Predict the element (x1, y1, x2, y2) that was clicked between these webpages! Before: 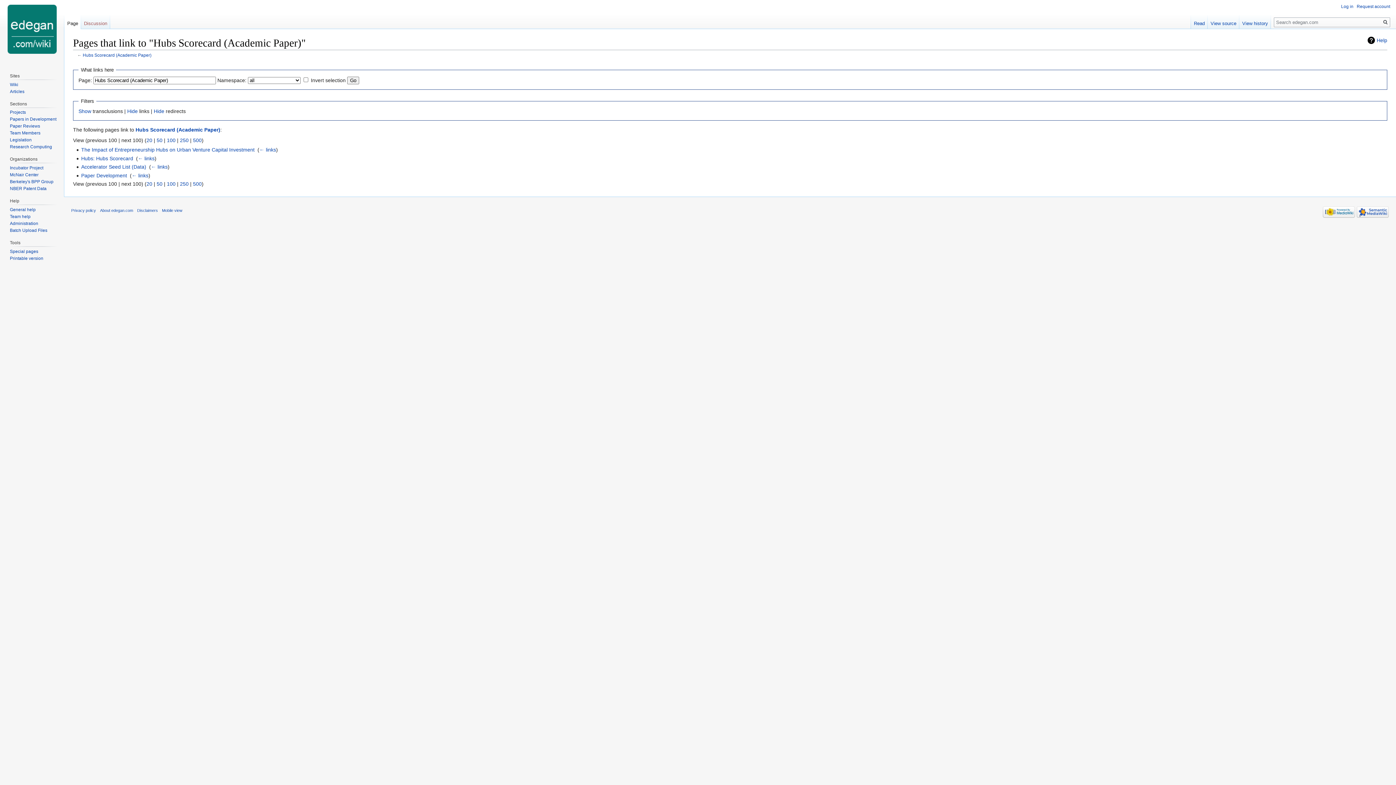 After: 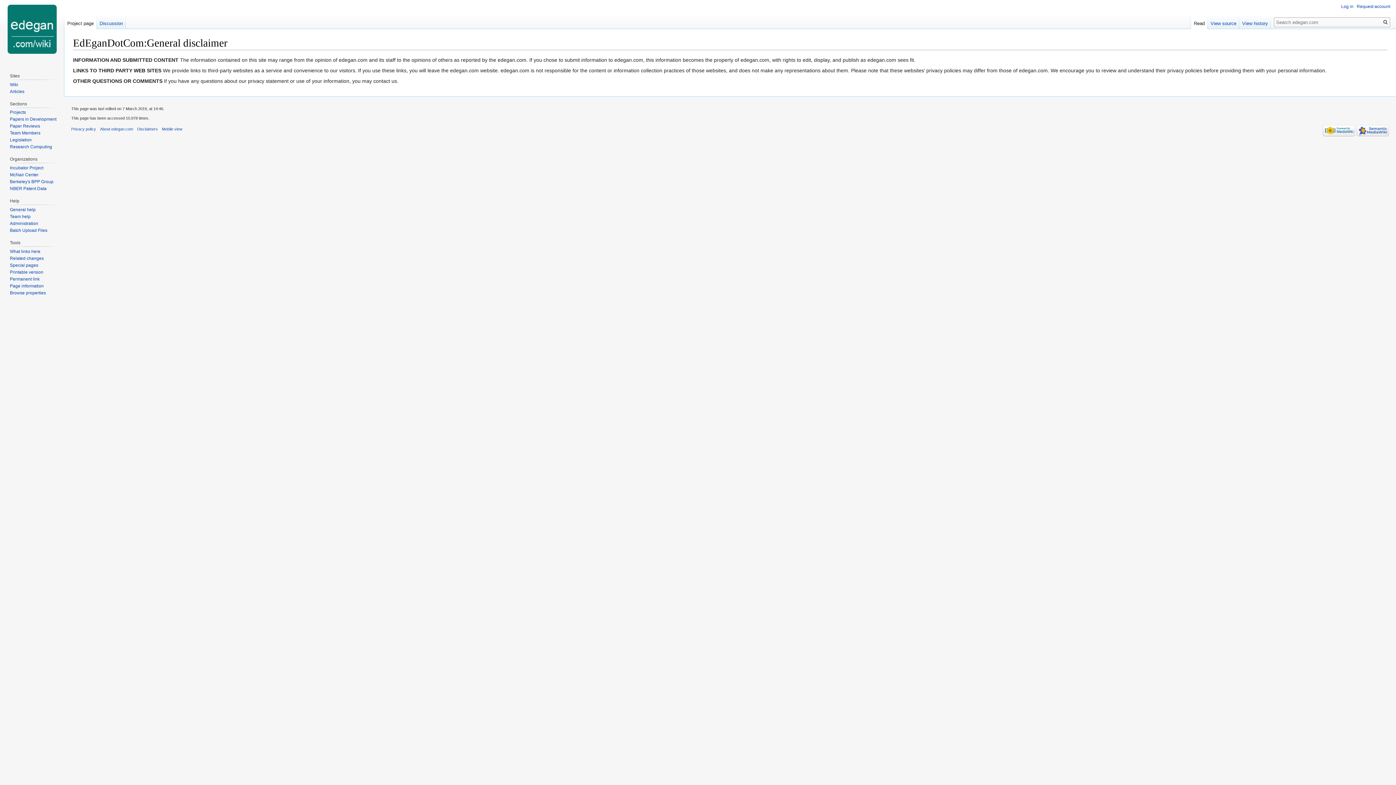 Action: label: Disclaimers bbox: (137, 208, 157, 212)